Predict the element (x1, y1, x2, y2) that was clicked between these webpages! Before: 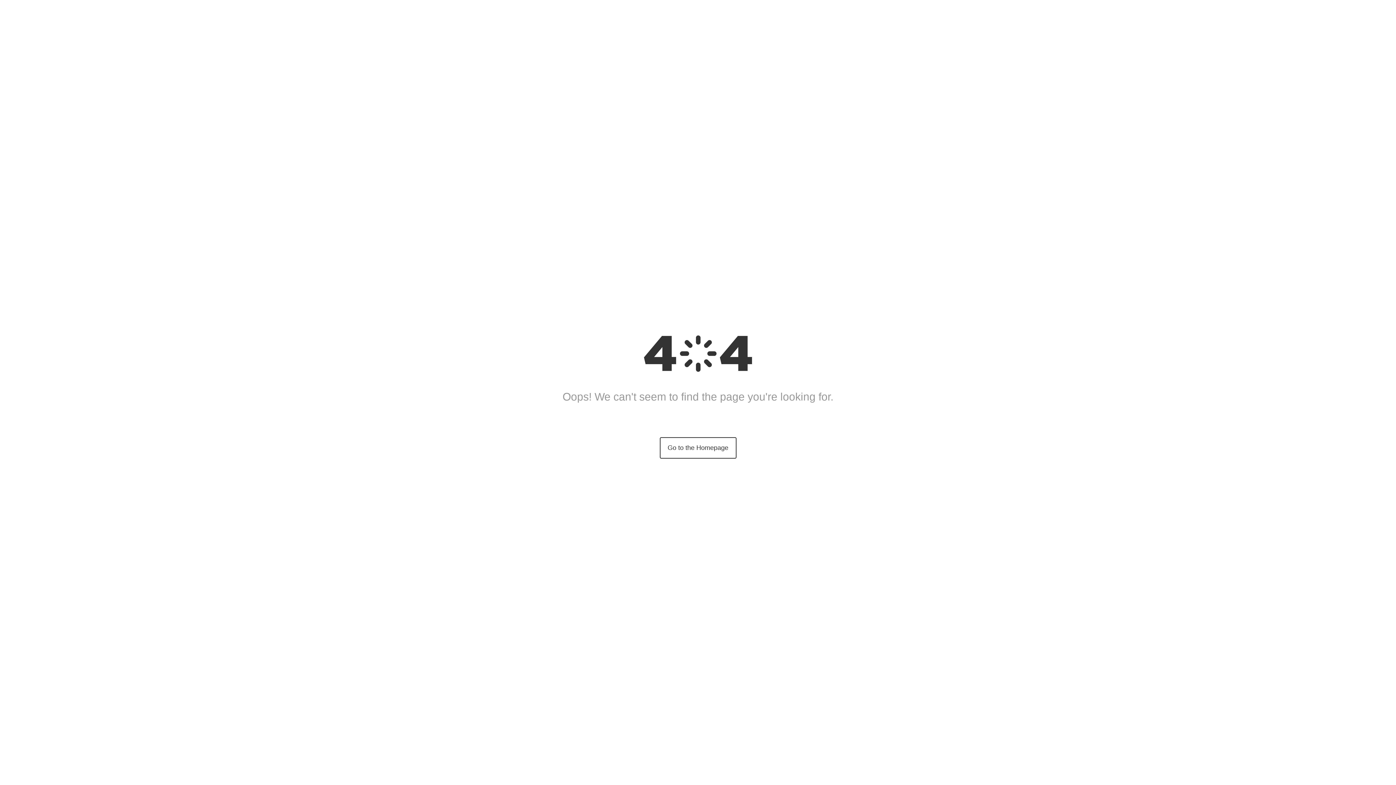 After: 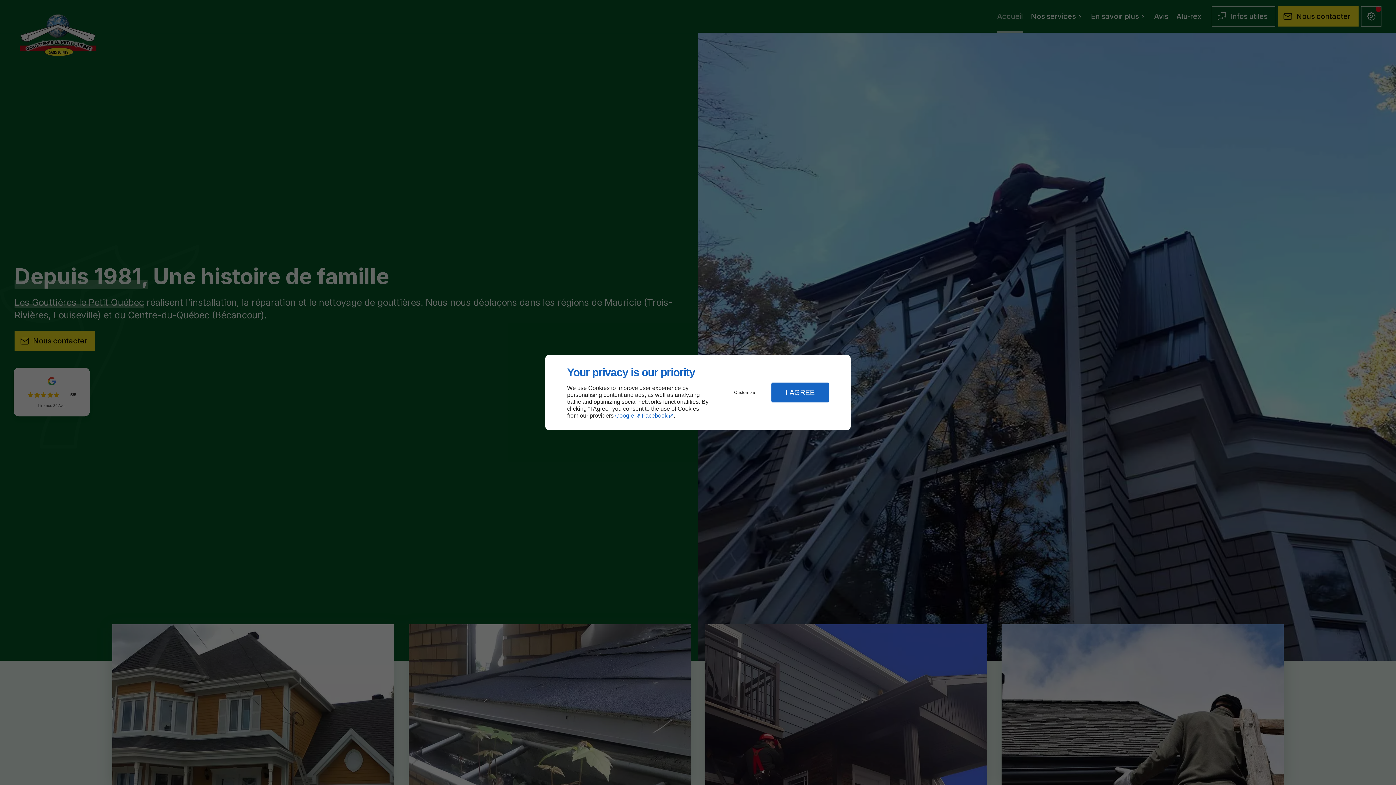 Action: label: Go to the Homepage bbox: (659, 437, 736, 458)